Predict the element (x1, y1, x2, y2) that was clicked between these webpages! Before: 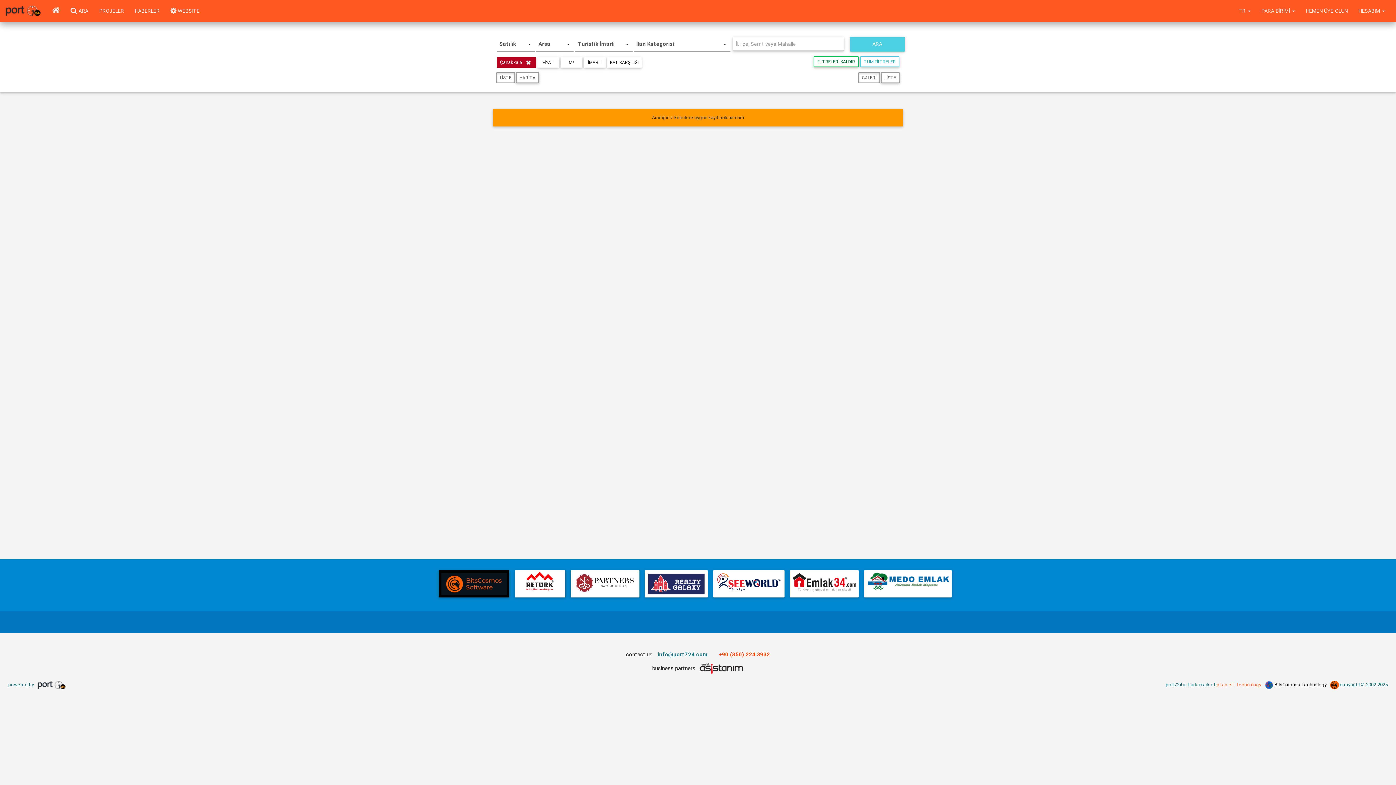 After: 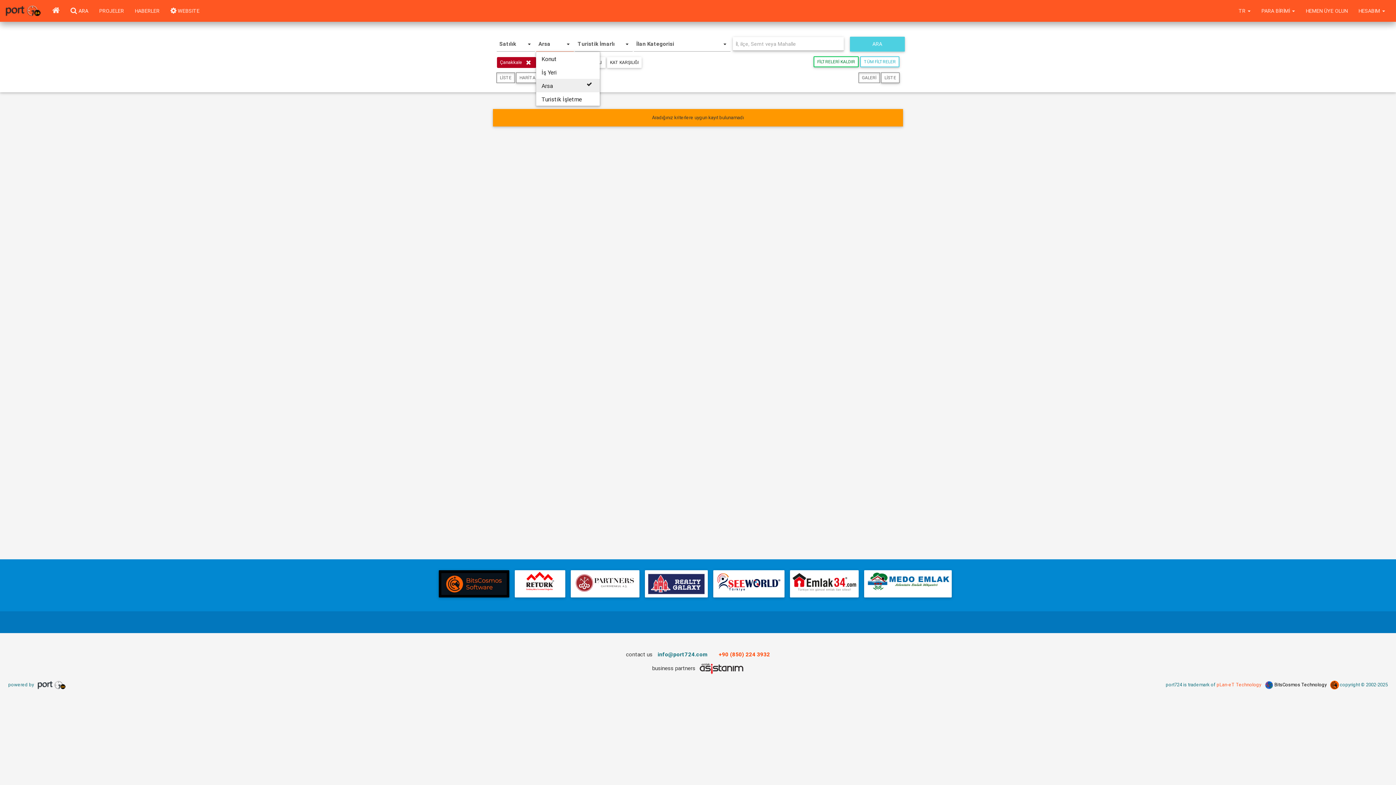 Action: bbox: (535, 37, 574, 51) label: Arsa
 